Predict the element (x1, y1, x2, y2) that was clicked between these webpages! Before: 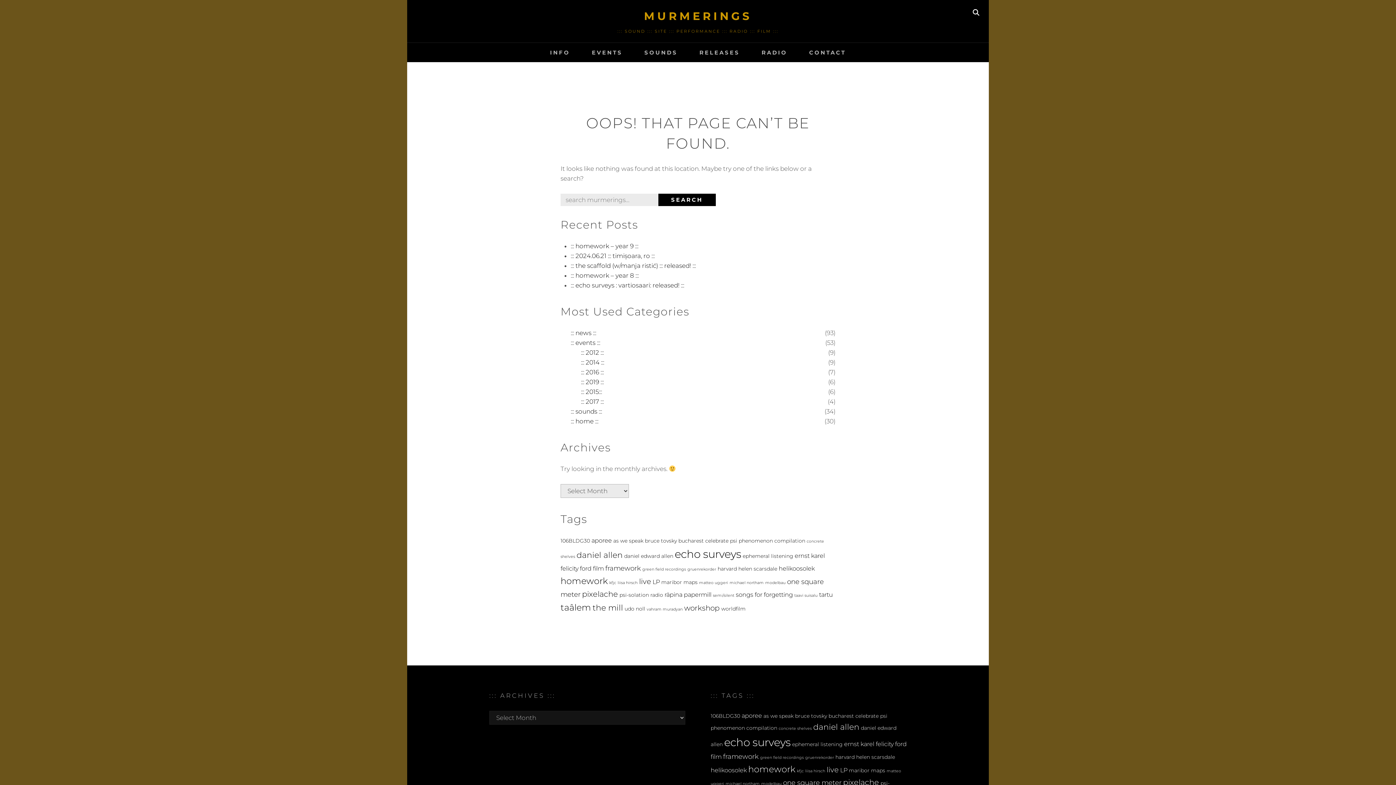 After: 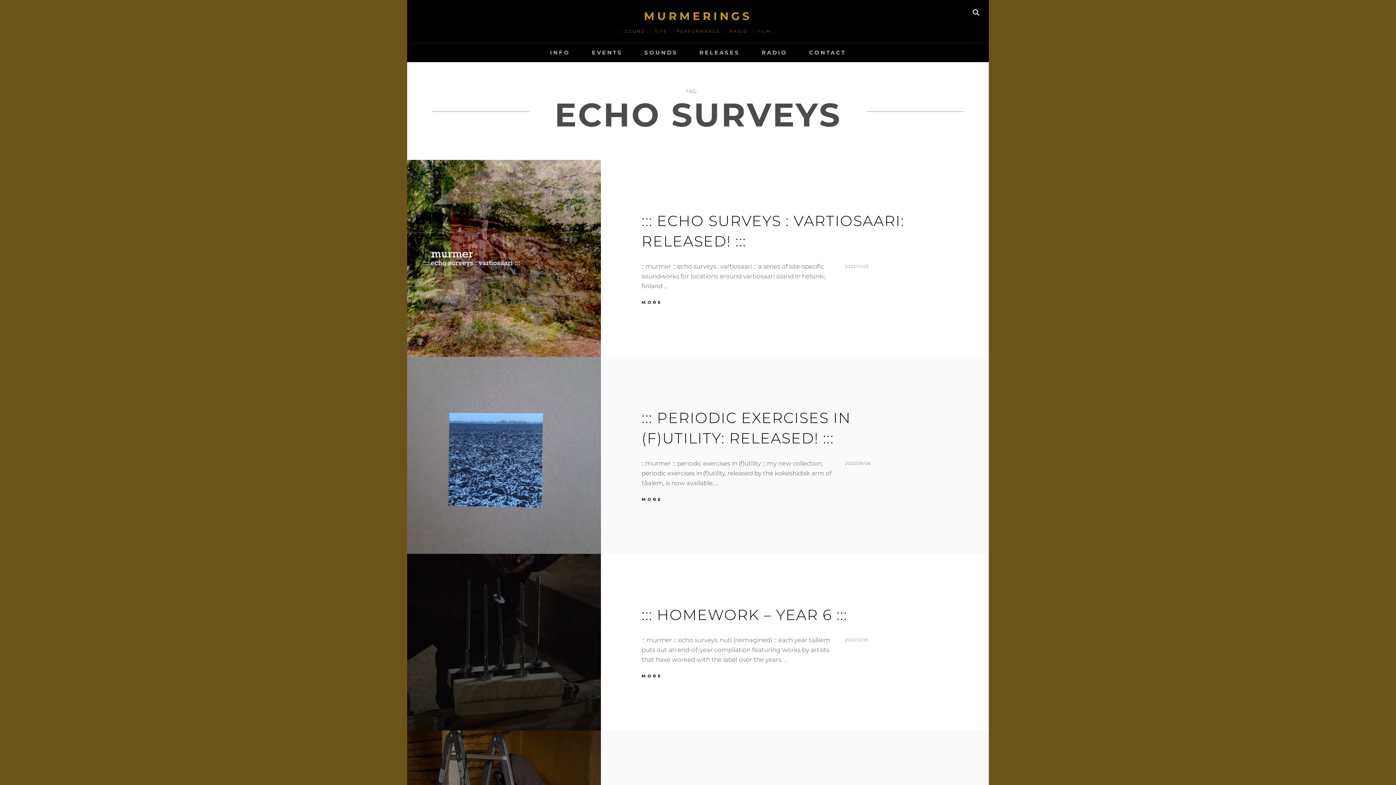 Action: bbox: (674, 548, 741, 560) label: echo surveys (18 items)